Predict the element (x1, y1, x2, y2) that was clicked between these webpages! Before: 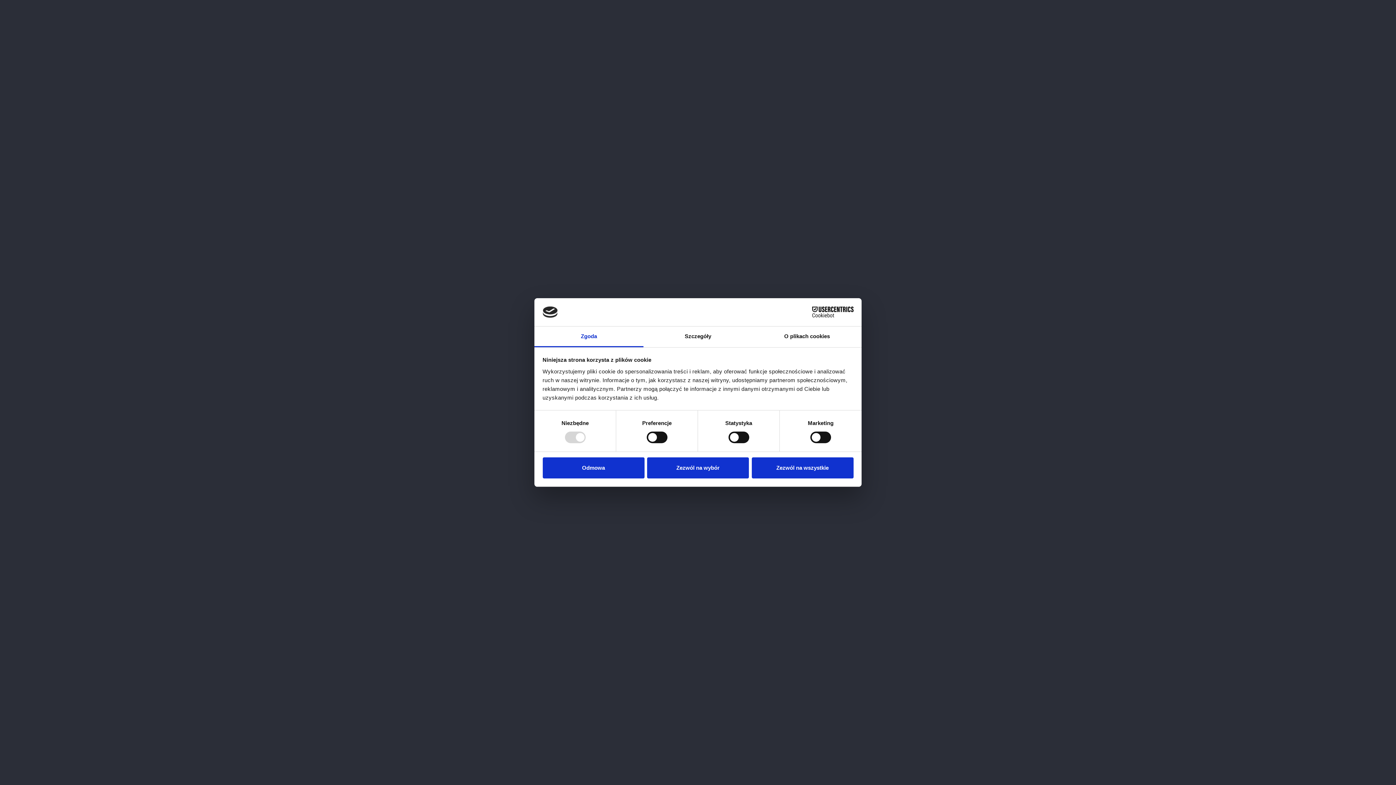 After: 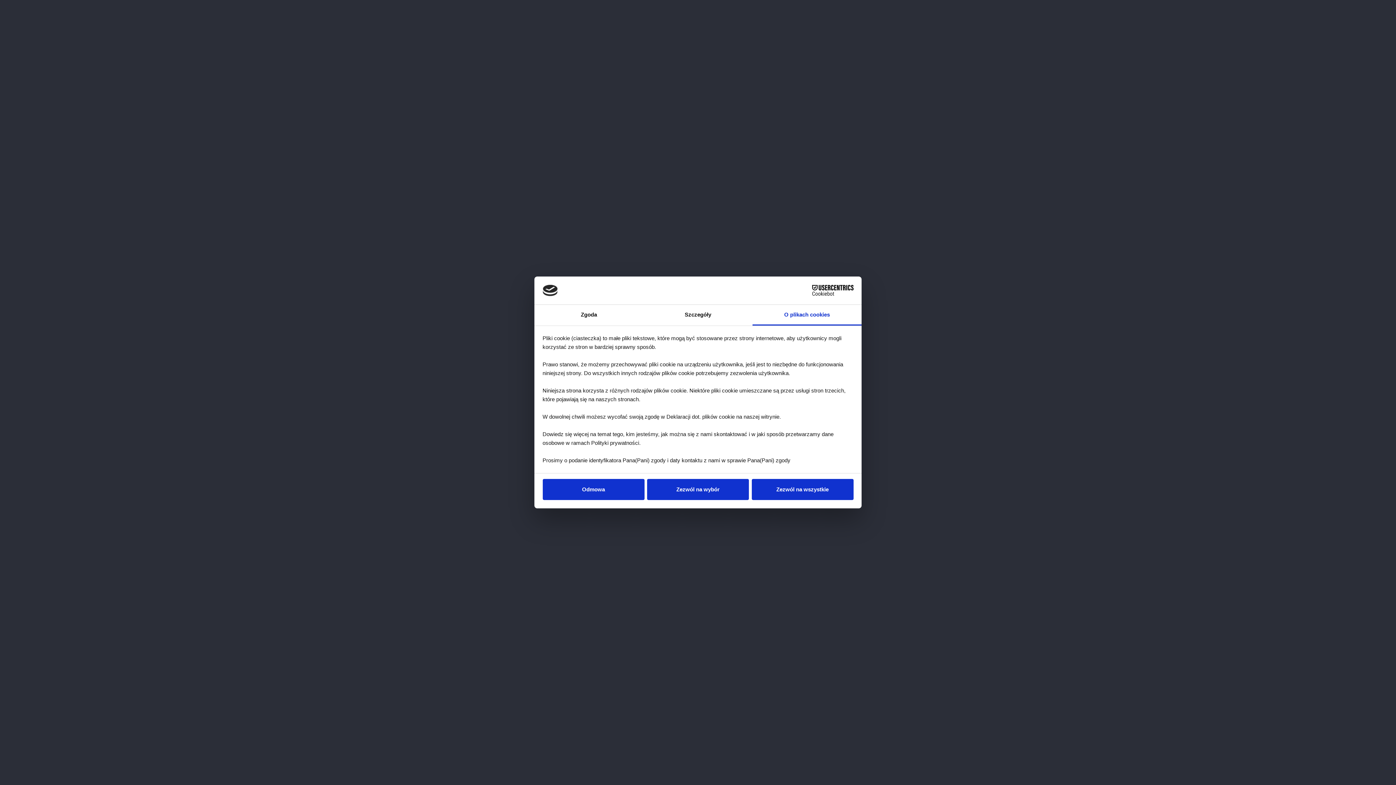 Action: bbox: (752, 326, 861, 347) label: O plikach cookies